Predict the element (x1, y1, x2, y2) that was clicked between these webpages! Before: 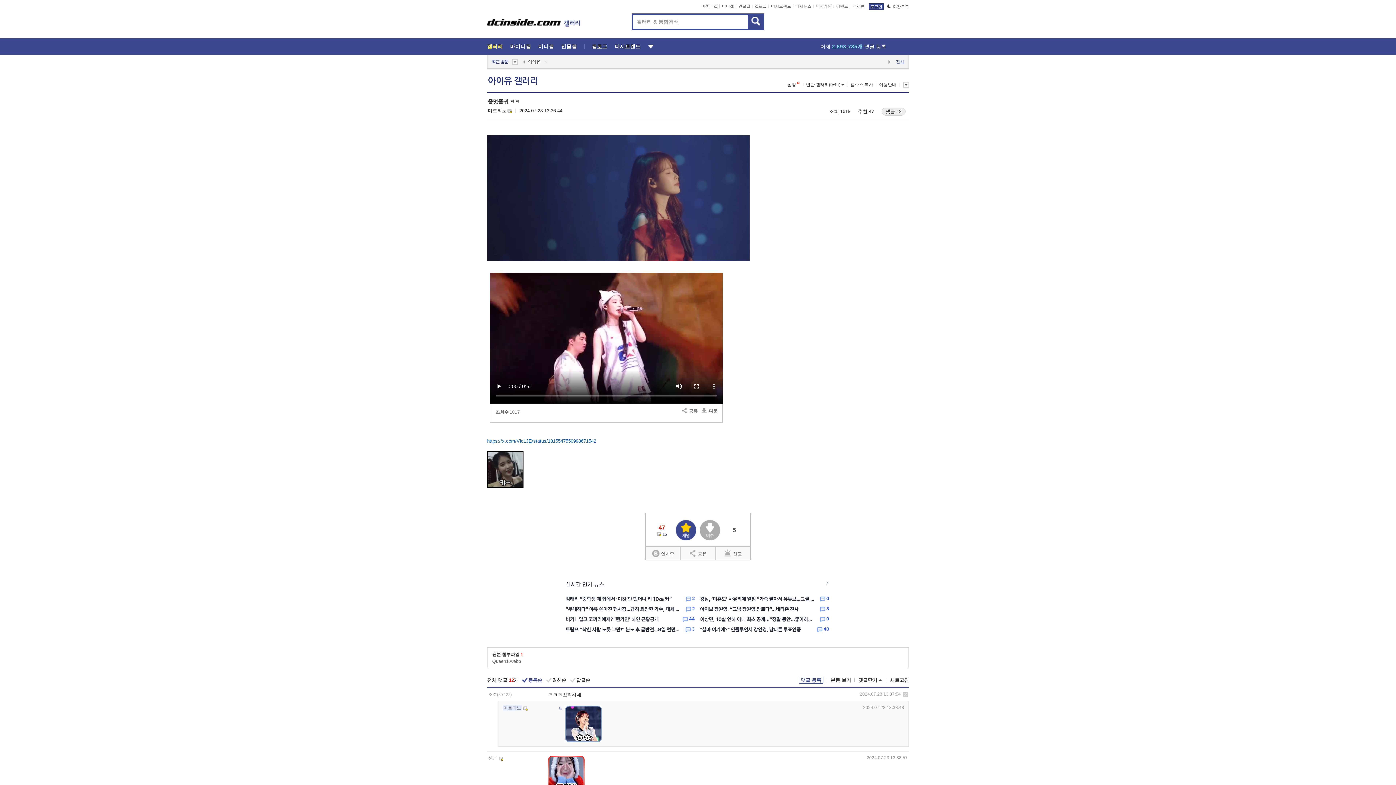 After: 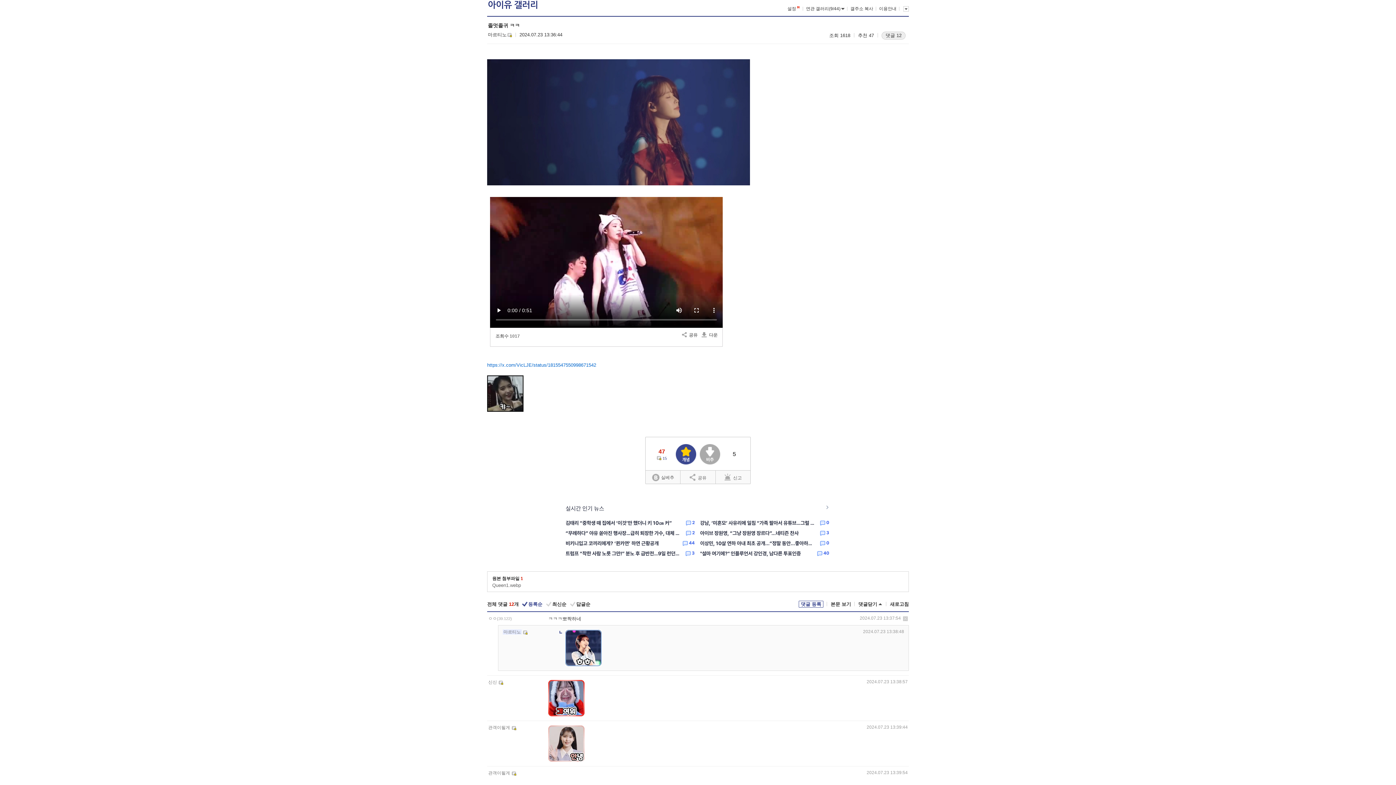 Action: label: 본문 보기 bbox: (823, 677, 851, 683)